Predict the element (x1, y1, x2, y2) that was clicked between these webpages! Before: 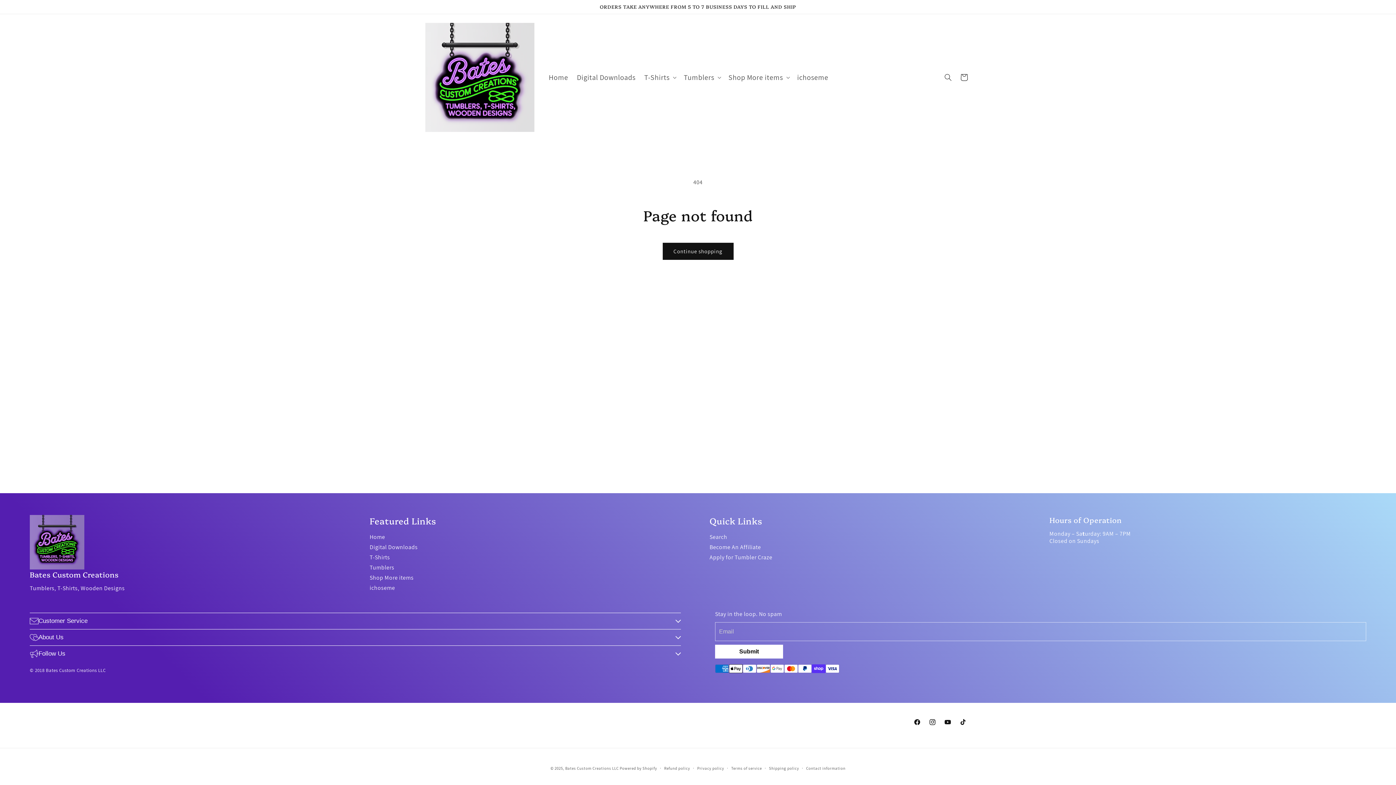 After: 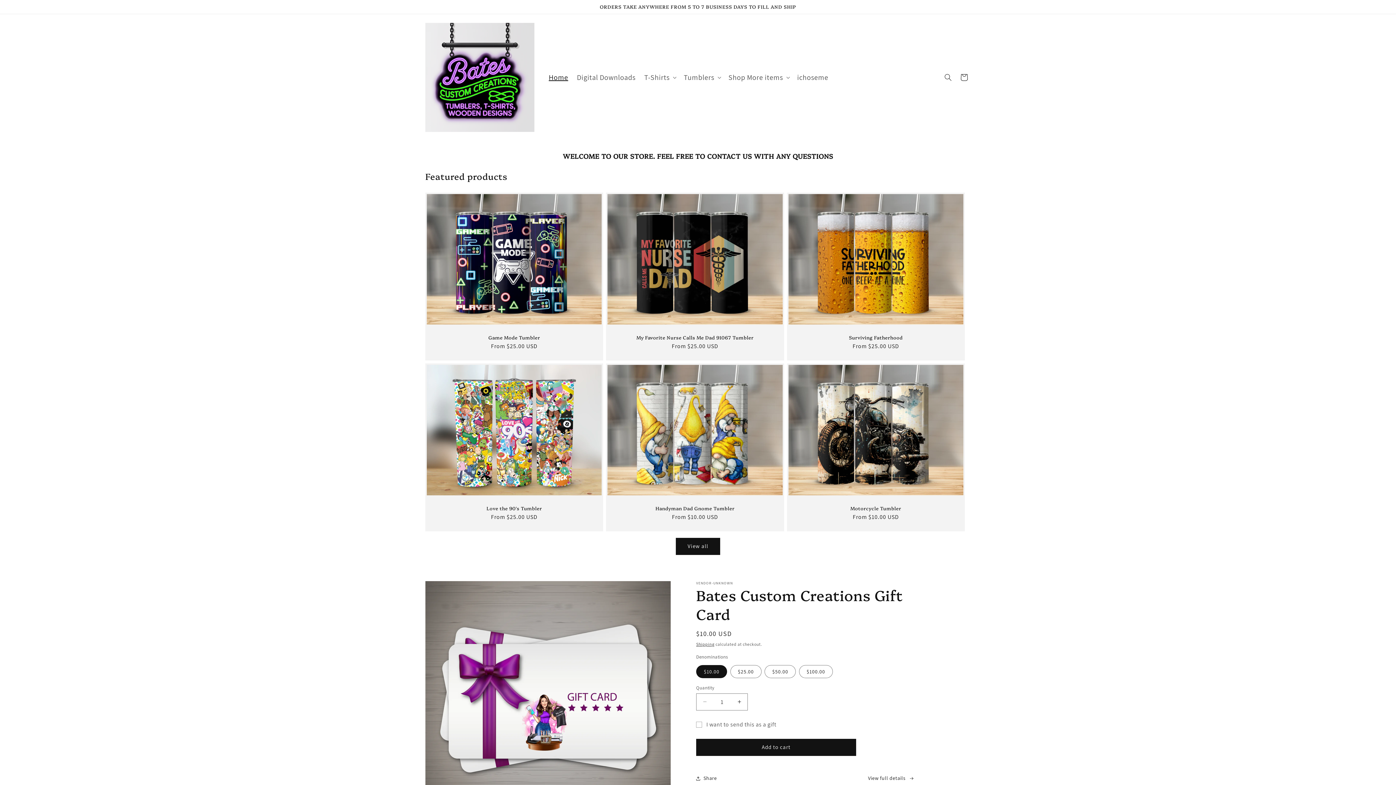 Action: label: Home bbox: (369, 533, 385, 541)